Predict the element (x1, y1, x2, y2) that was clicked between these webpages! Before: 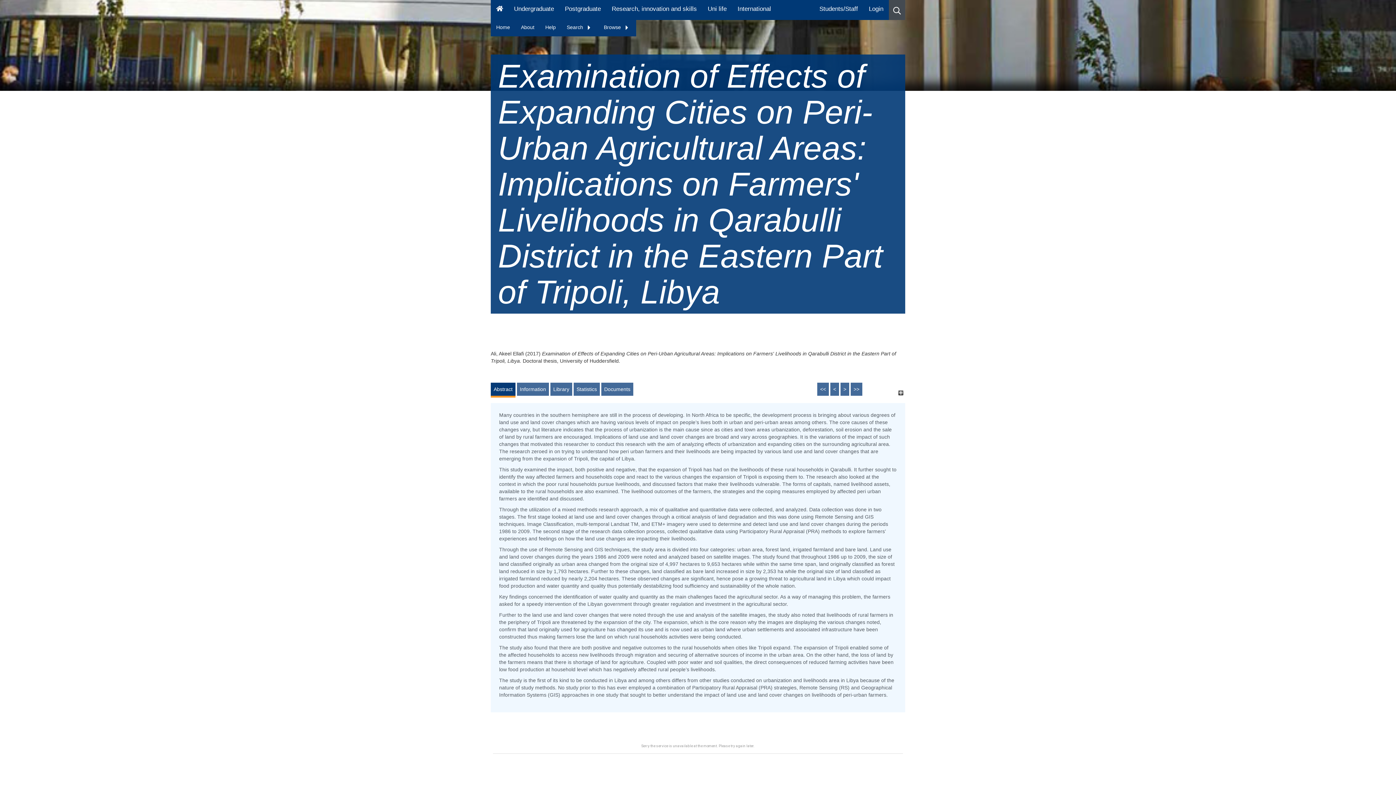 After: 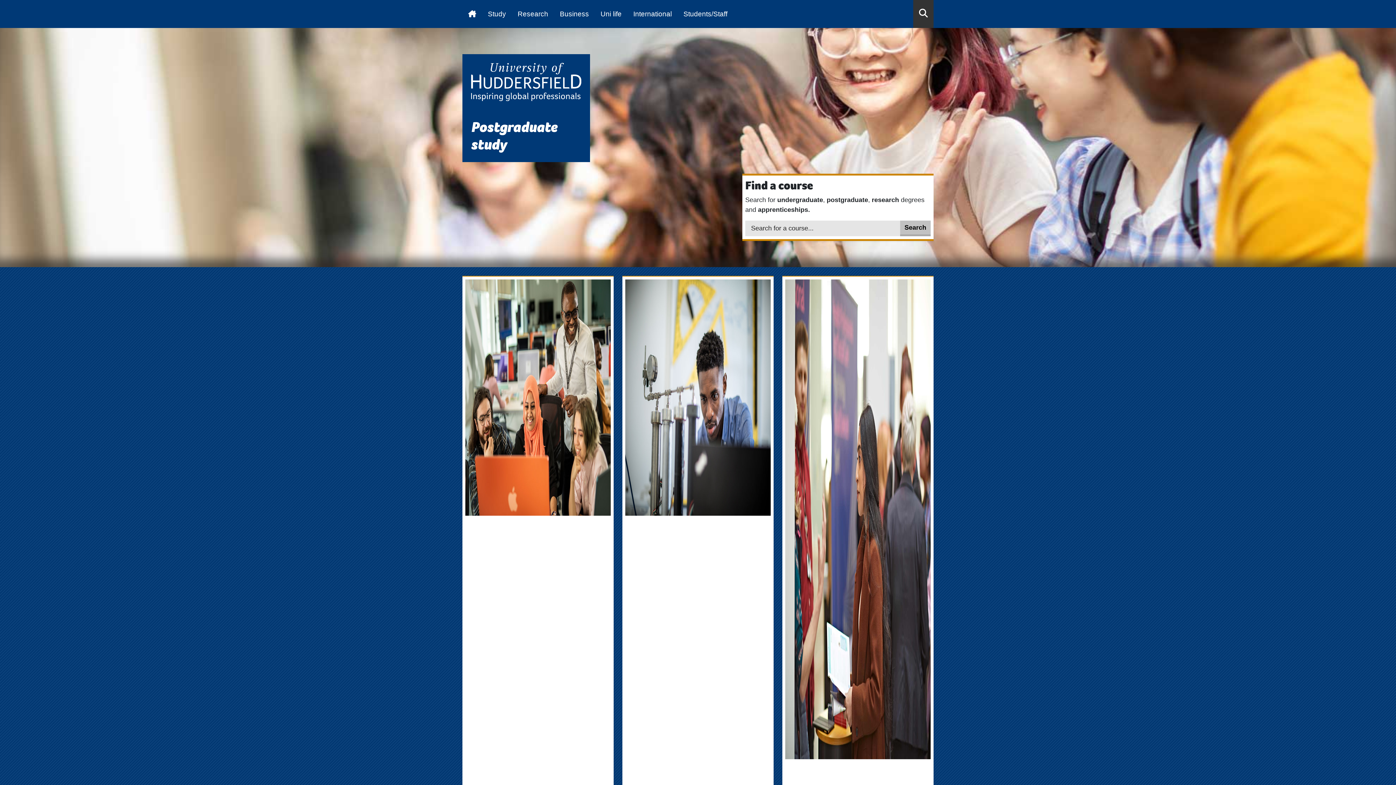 Action: bbox: (559, 0, 606, 20) label: Postgraduate